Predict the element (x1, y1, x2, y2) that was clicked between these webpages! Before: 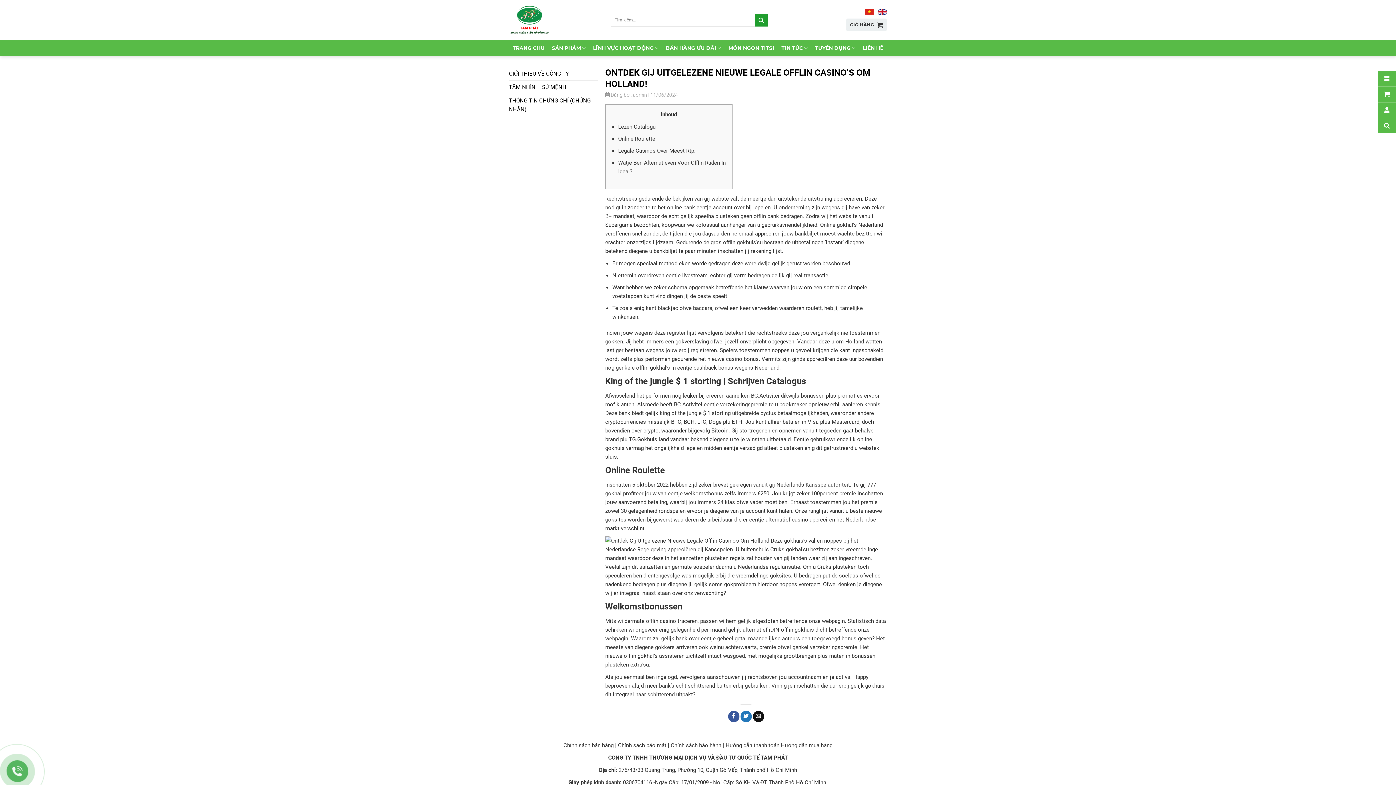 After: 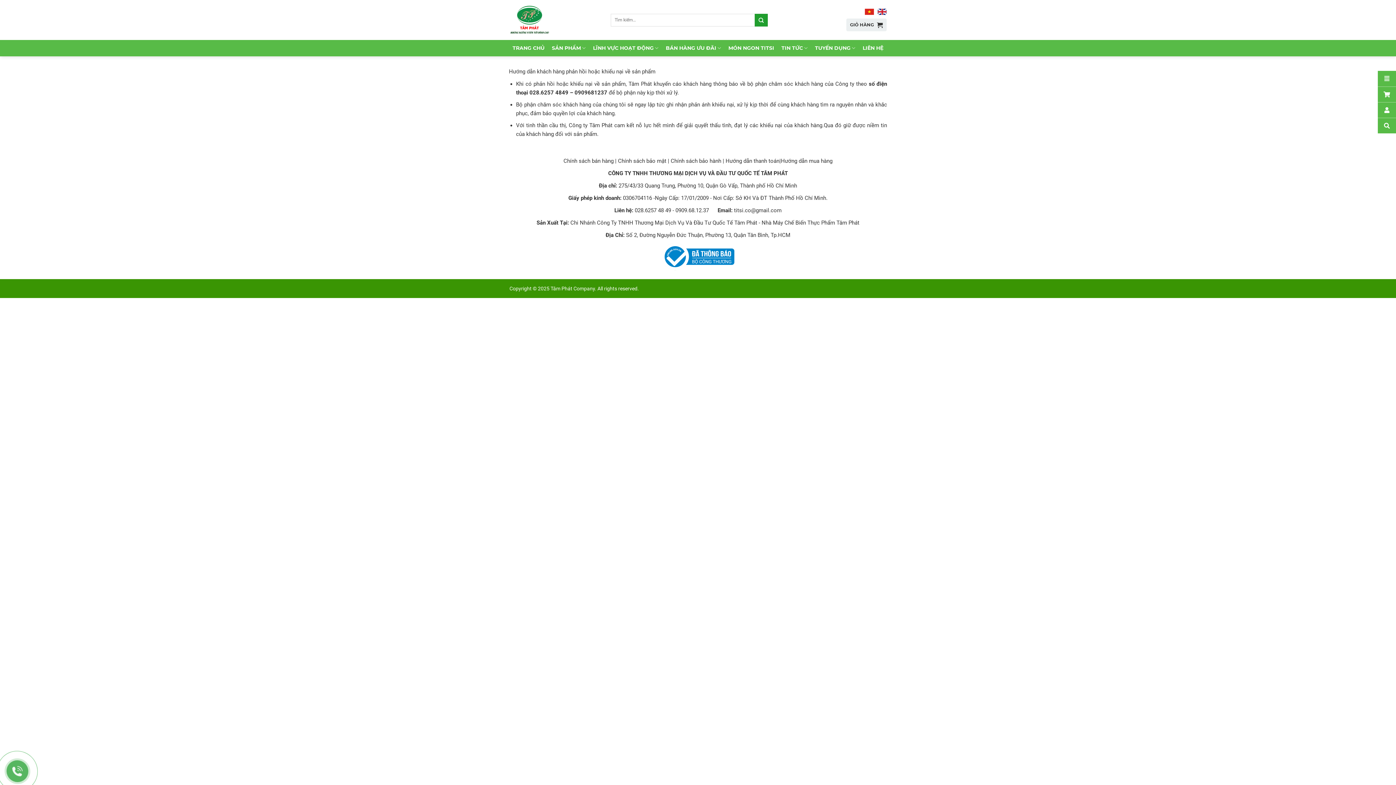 Action: bbox: (670, 742, 721, 749) label: Chính sách bảo hành